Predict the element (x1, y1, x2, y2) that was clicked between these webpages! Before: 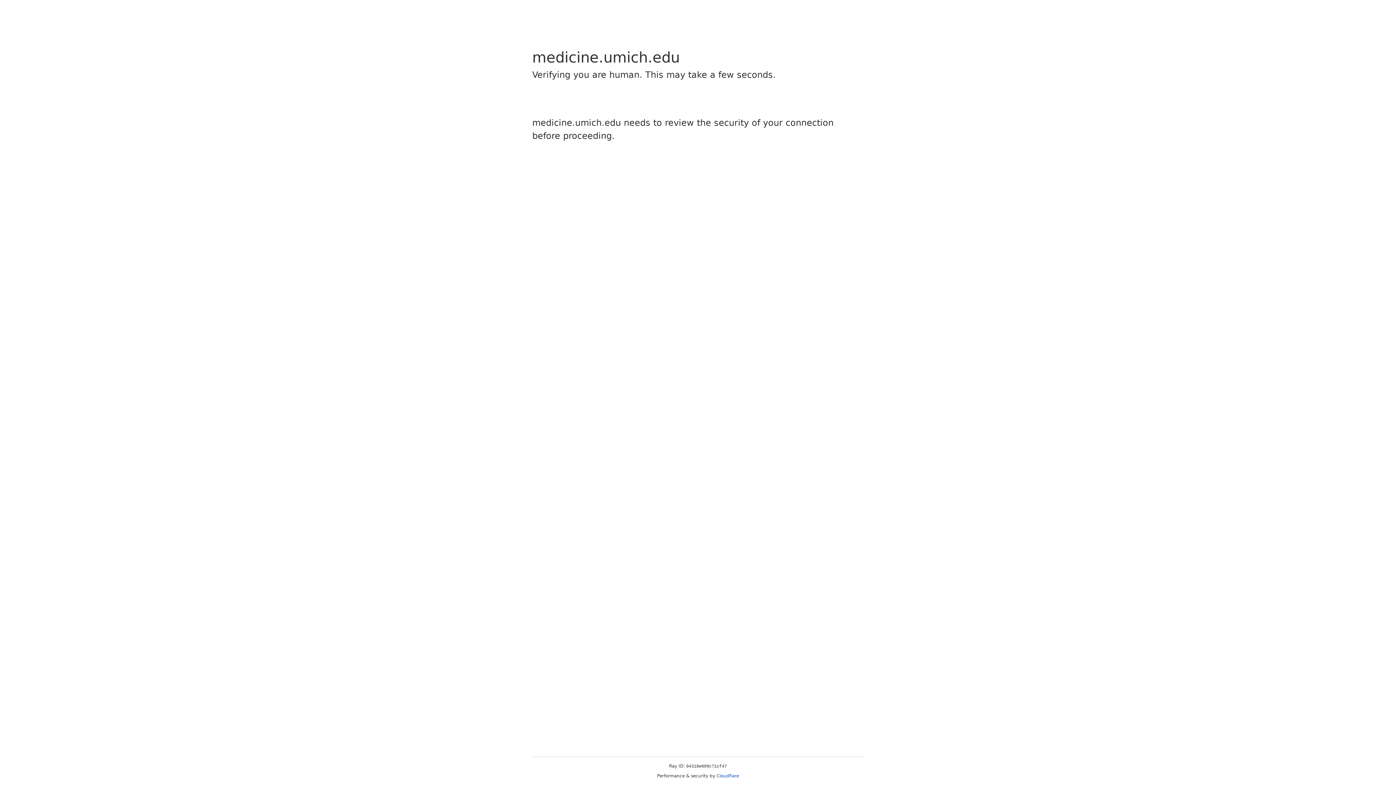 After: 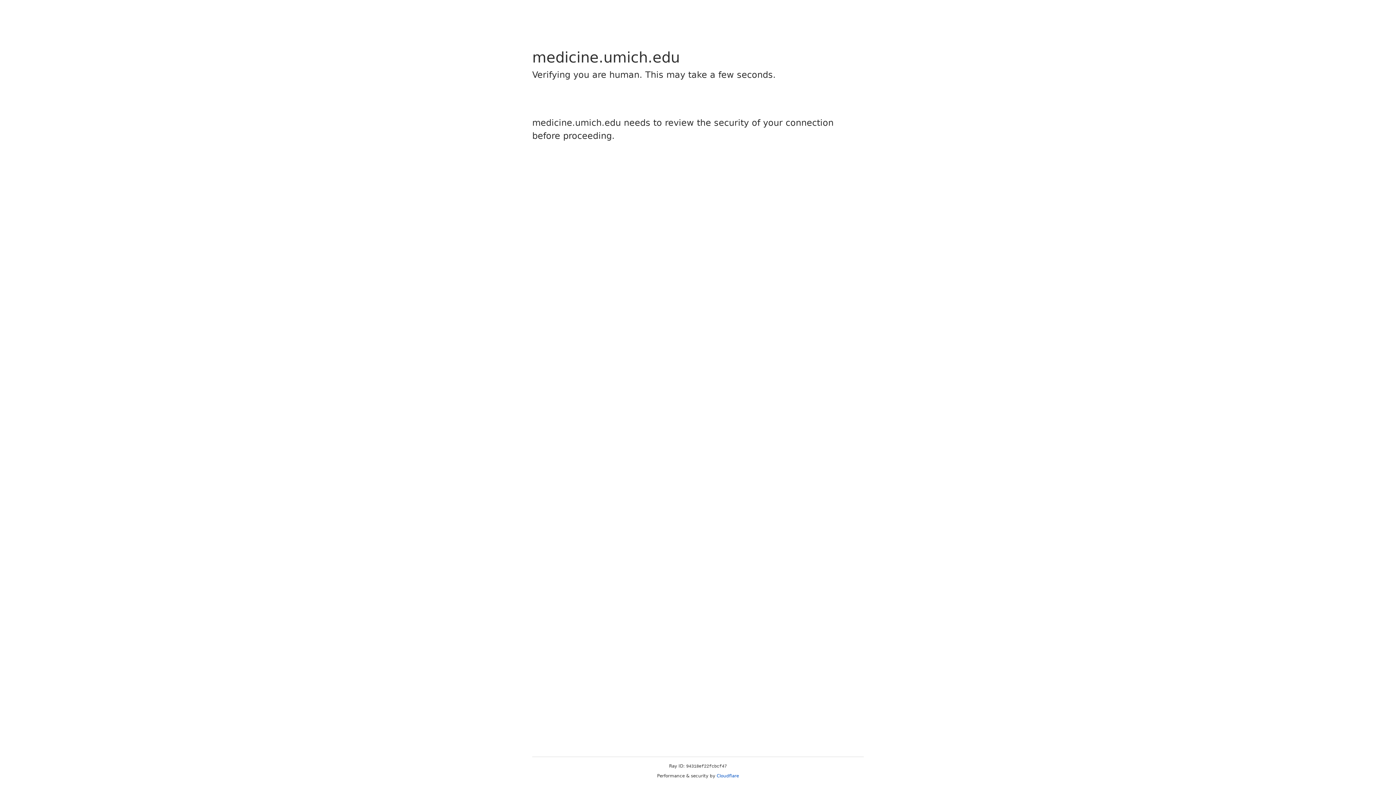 Action: bbox: (716, 773, 739, 778) label: Cloudflare